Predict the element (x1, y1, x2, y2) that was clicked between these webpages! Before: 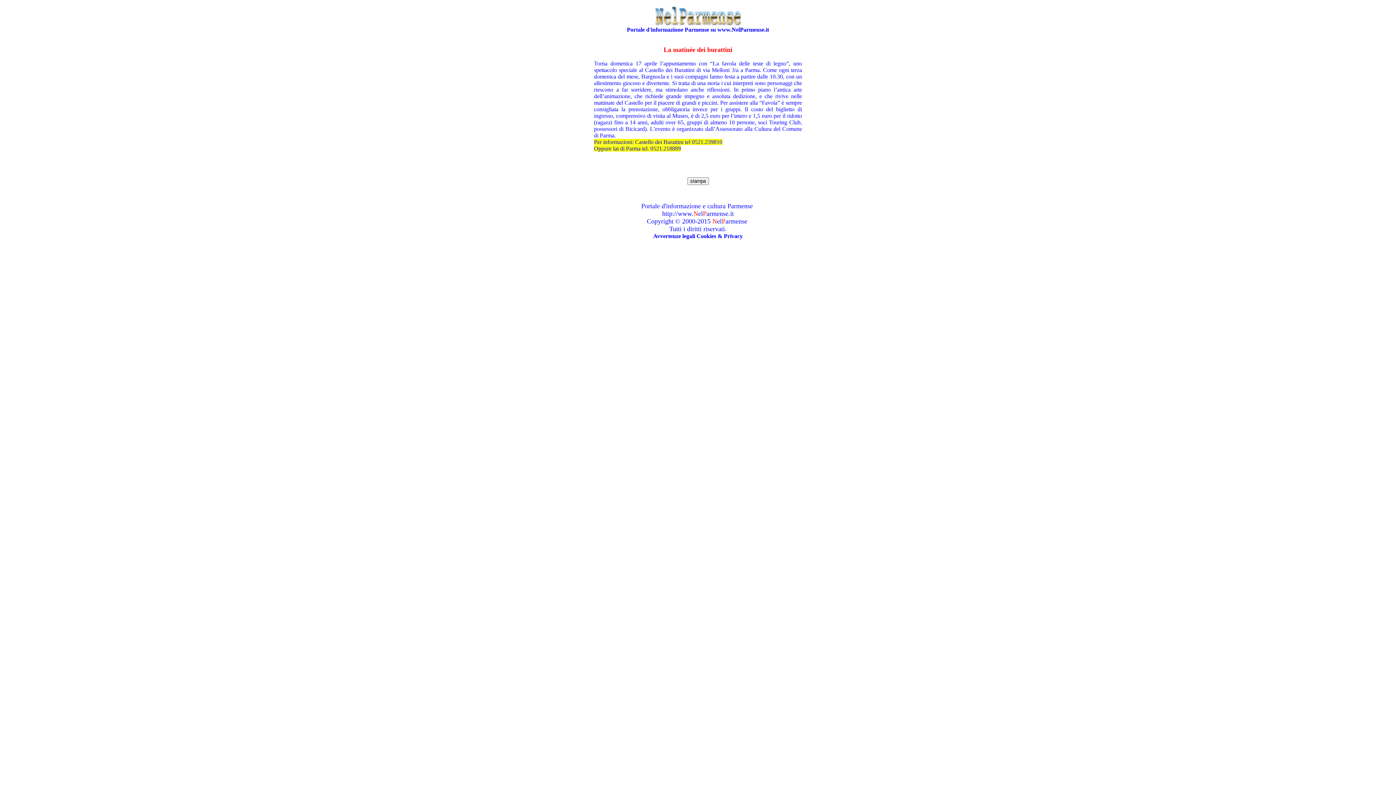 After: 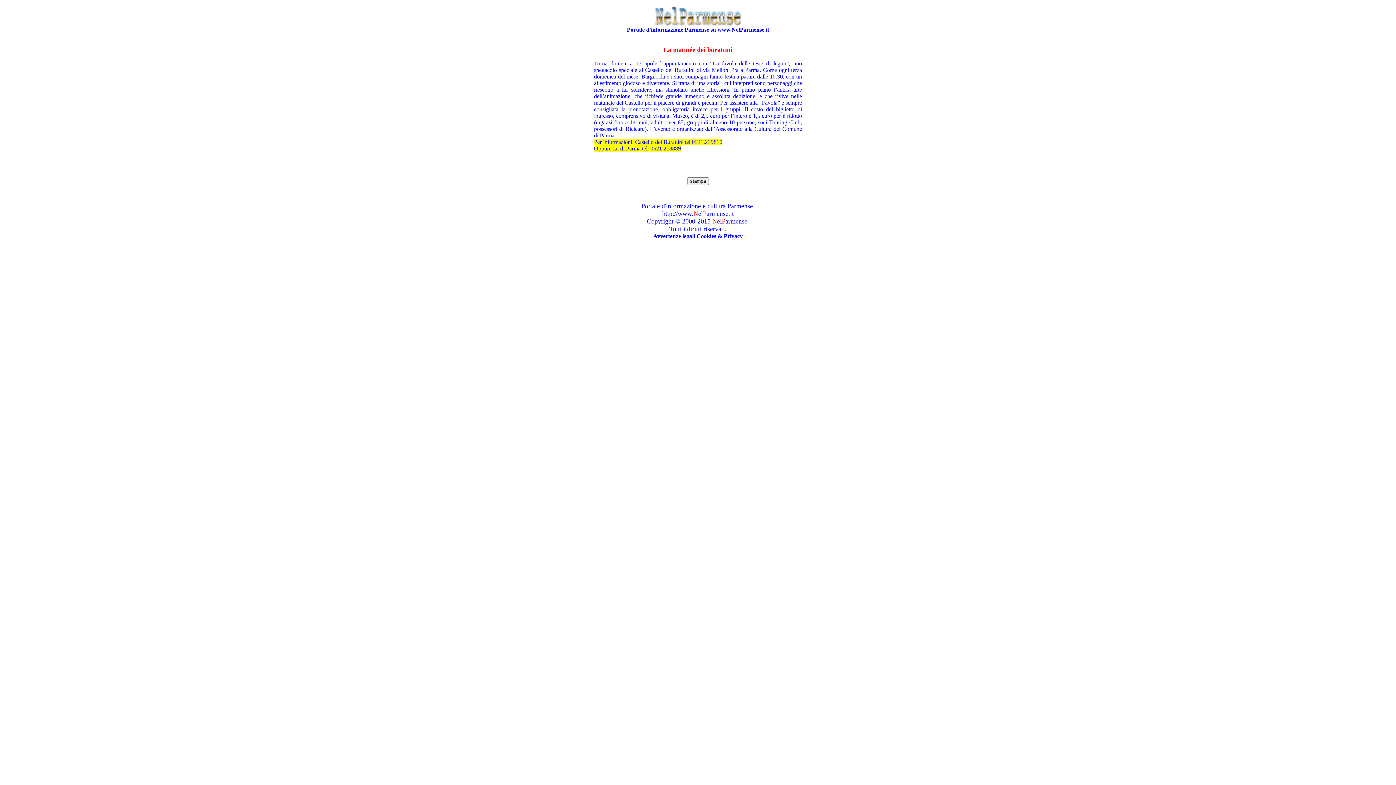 Action: bbox: (655, 21, 741, 27)